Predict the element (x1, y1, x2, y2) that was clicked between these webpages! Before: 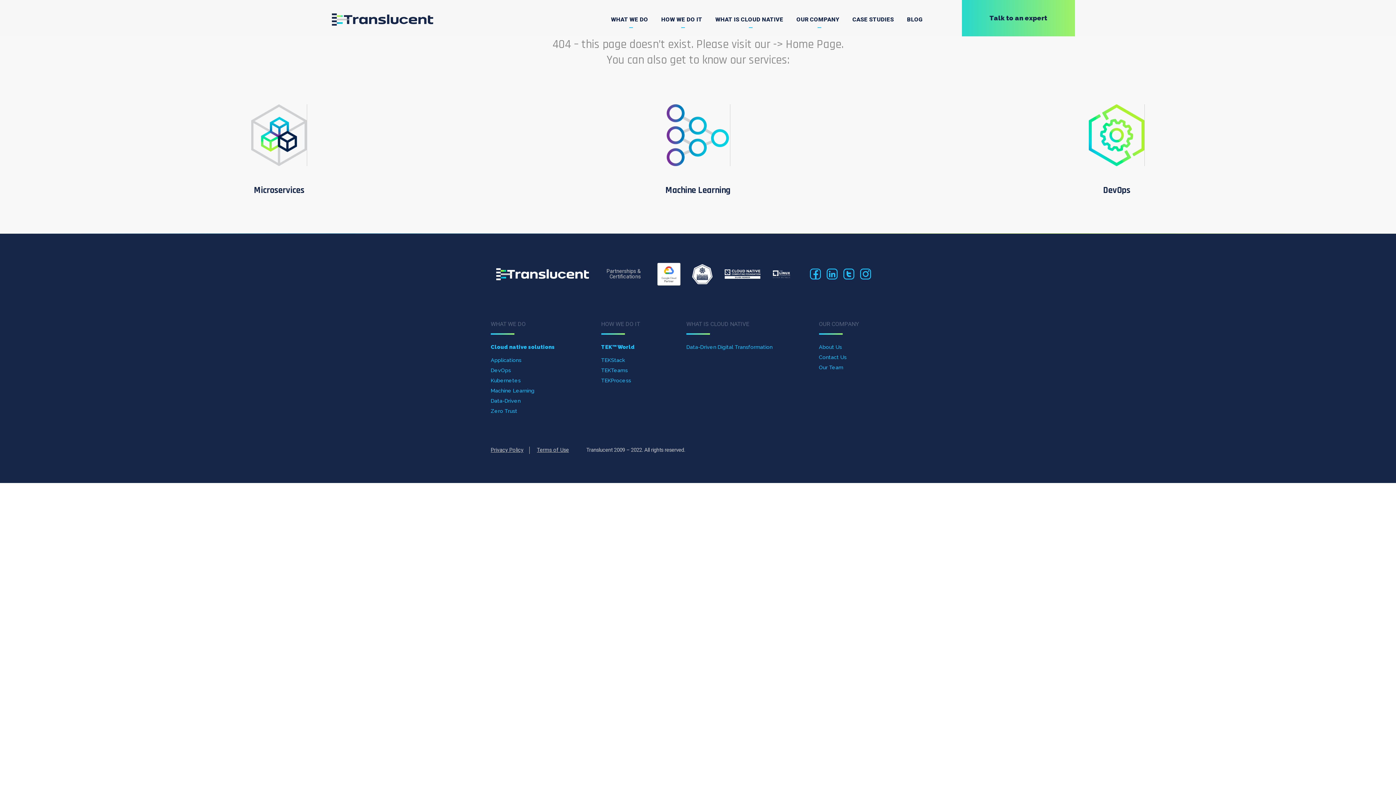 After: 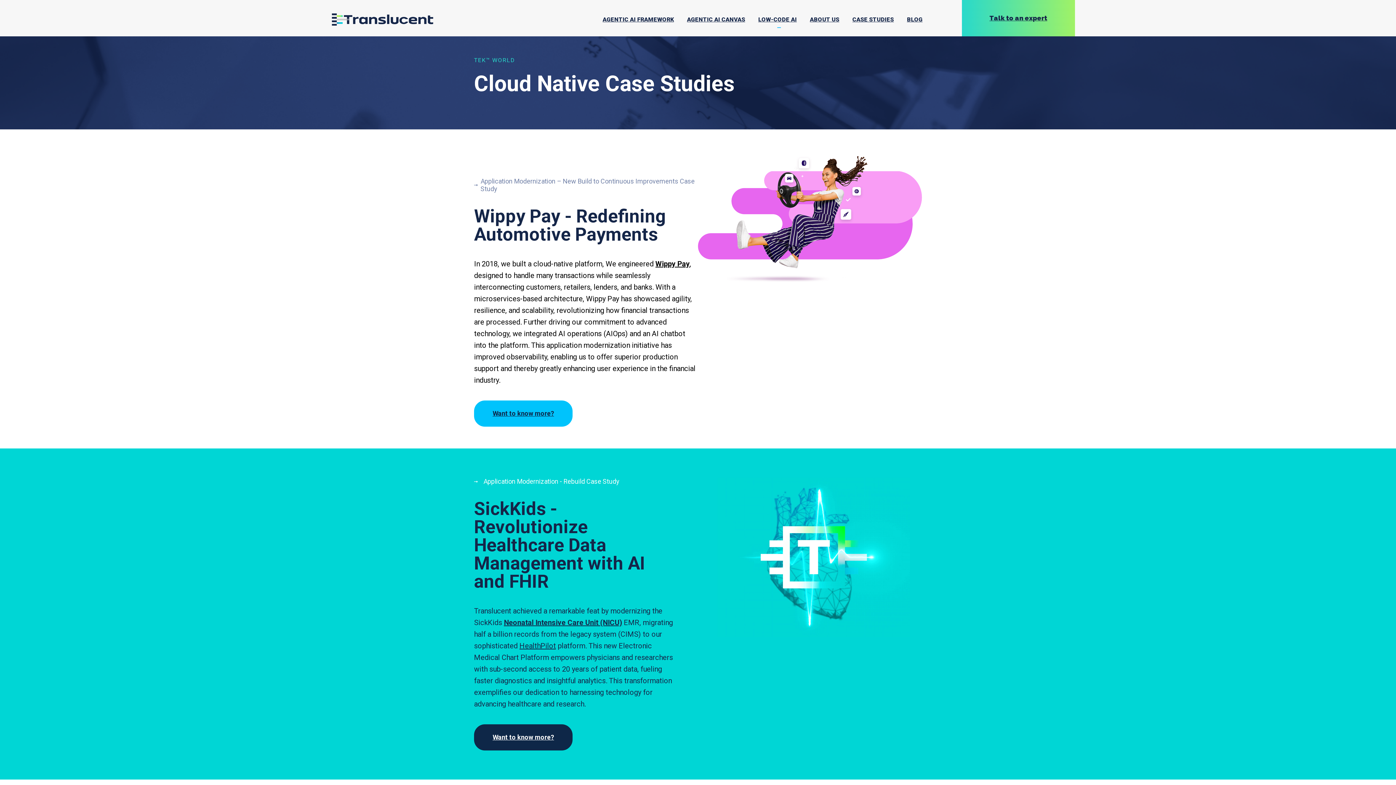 Action: label: CASE STUDIES bbox: (849, 11, 897, 28)